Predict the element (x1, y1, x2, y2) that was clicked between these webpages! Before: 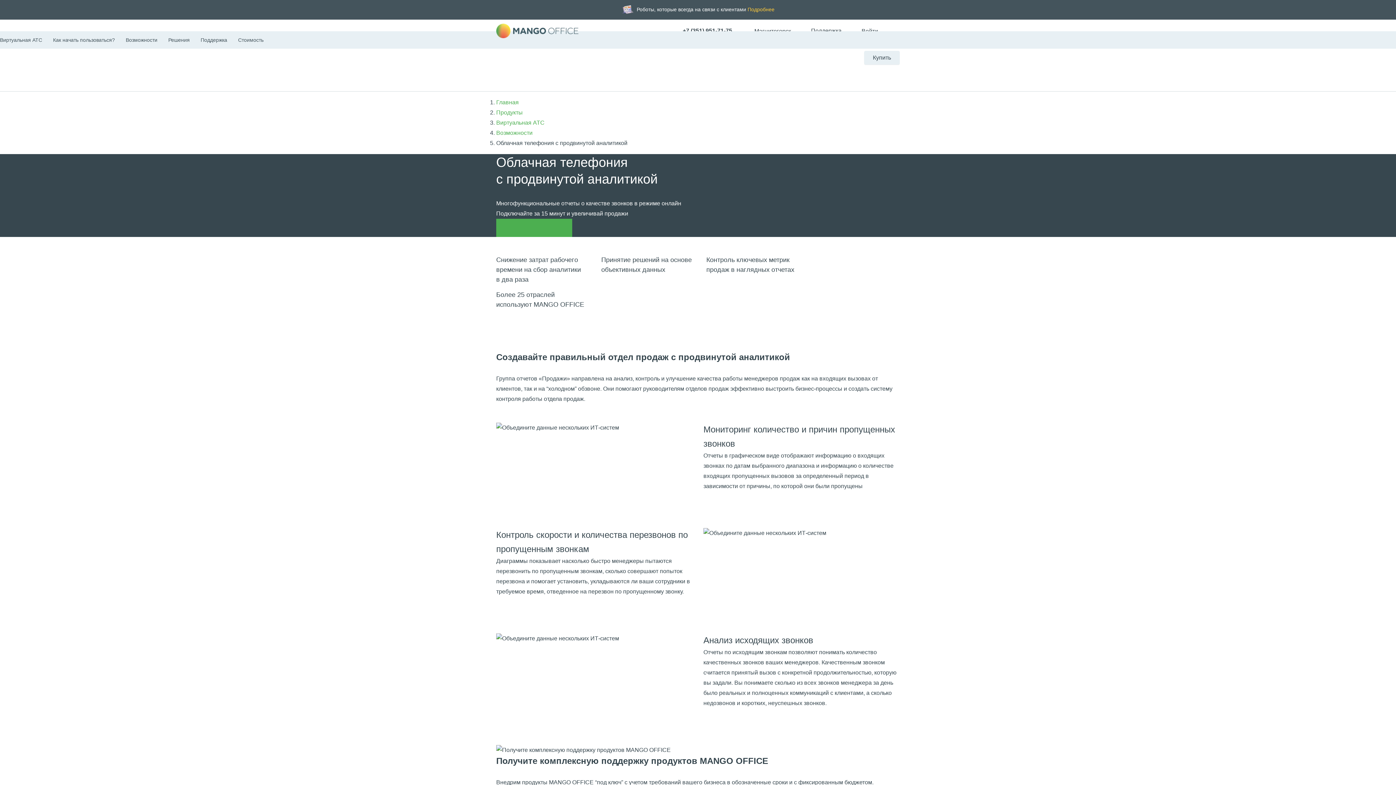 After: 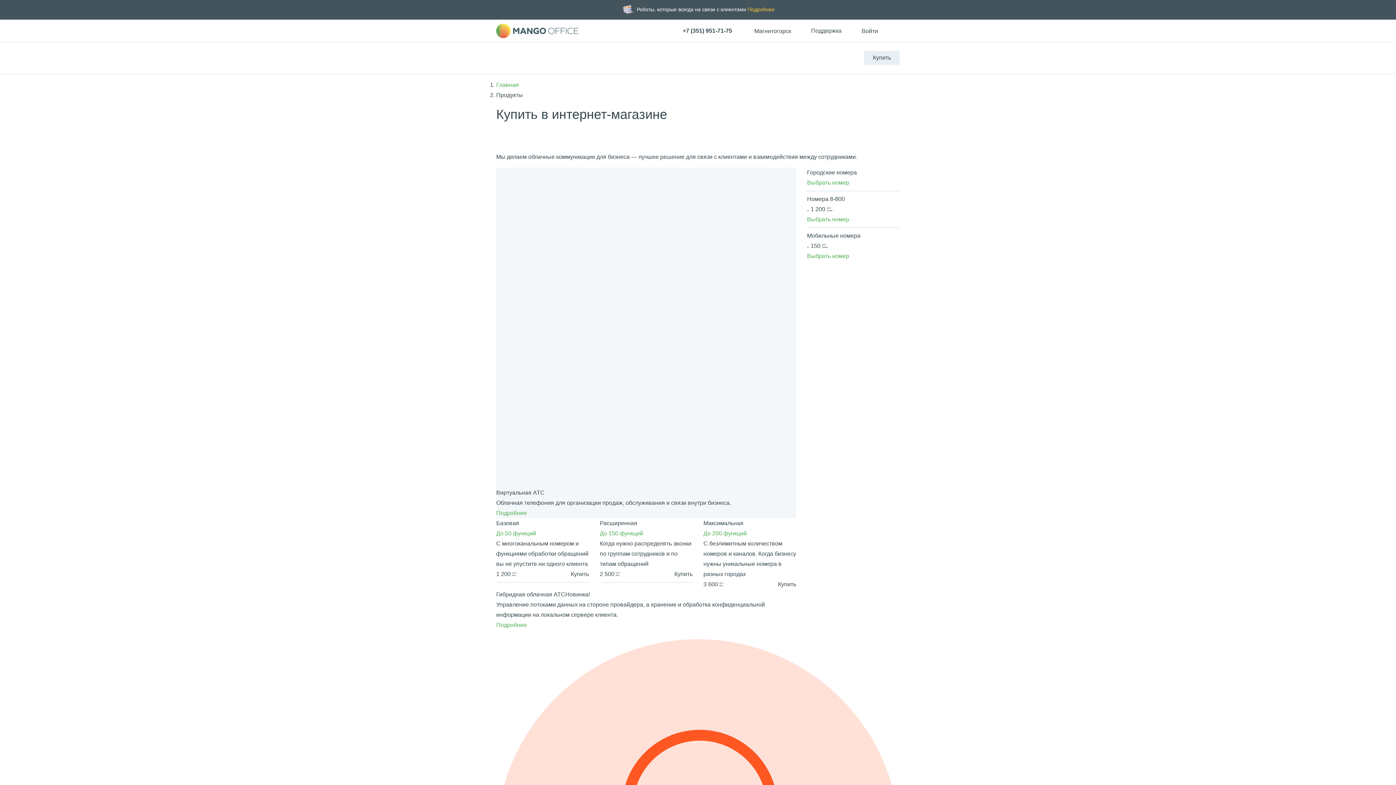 Action: label: Купить bbox: (864, 51, 900, 64)